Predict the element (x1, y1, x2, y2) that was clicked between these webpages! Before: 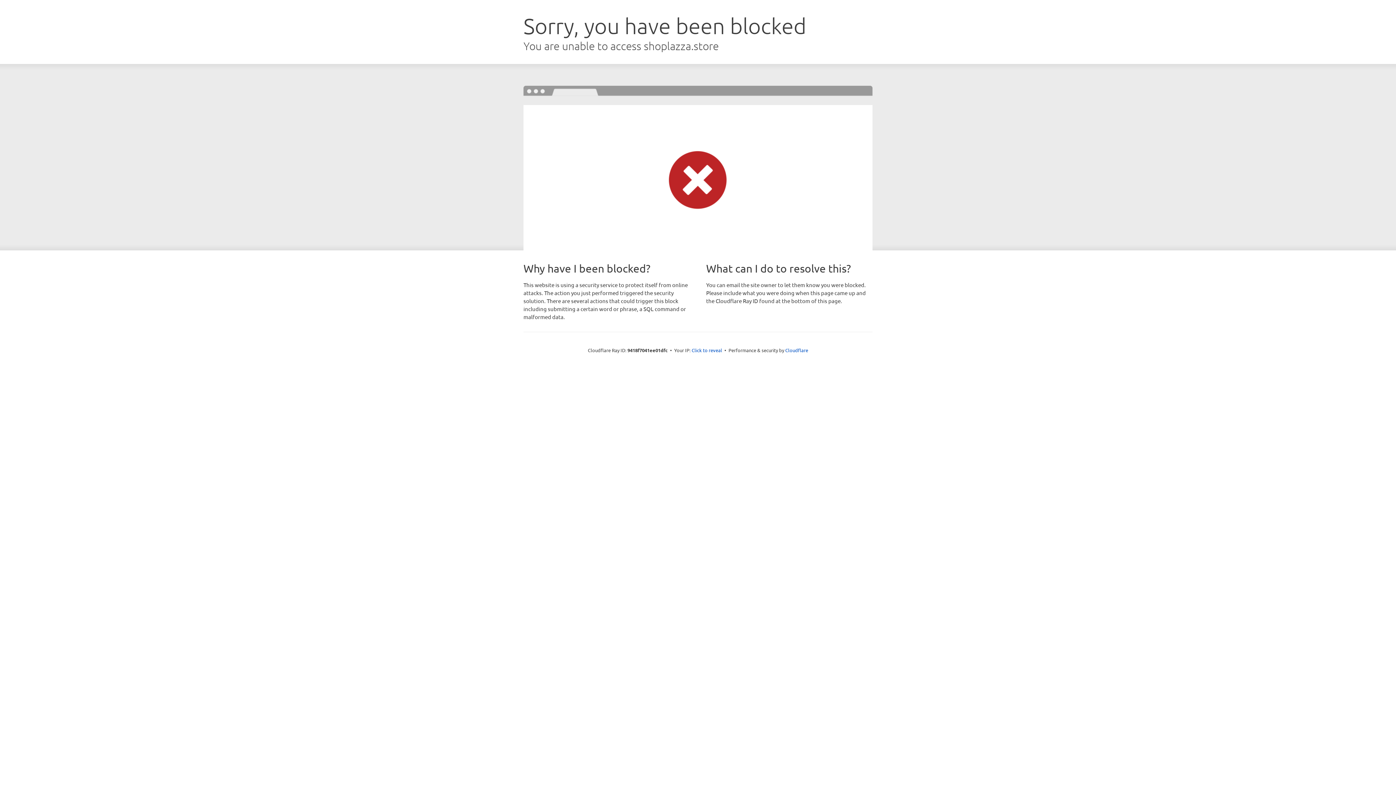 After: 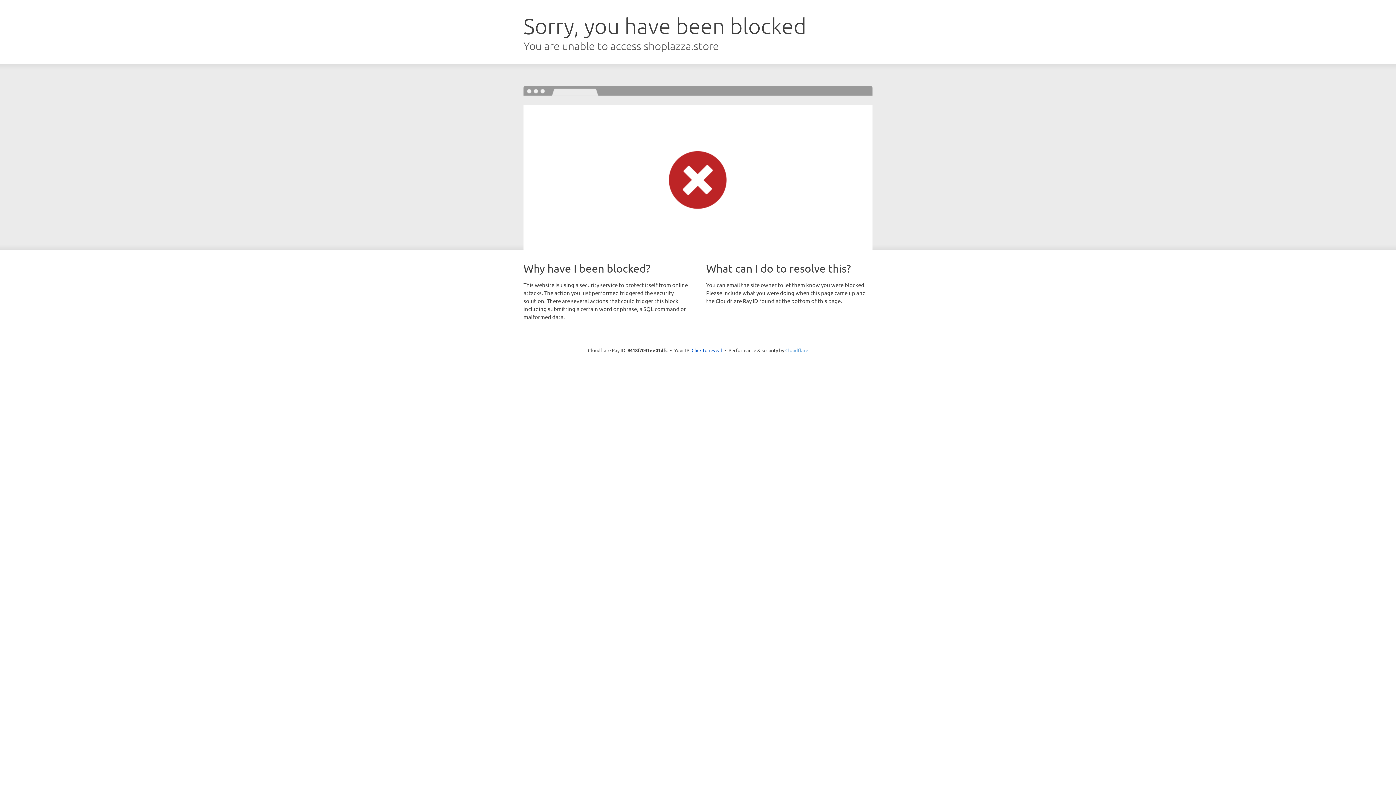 Action: label: Cloudflare bbox: (785, 347, 808, 353)